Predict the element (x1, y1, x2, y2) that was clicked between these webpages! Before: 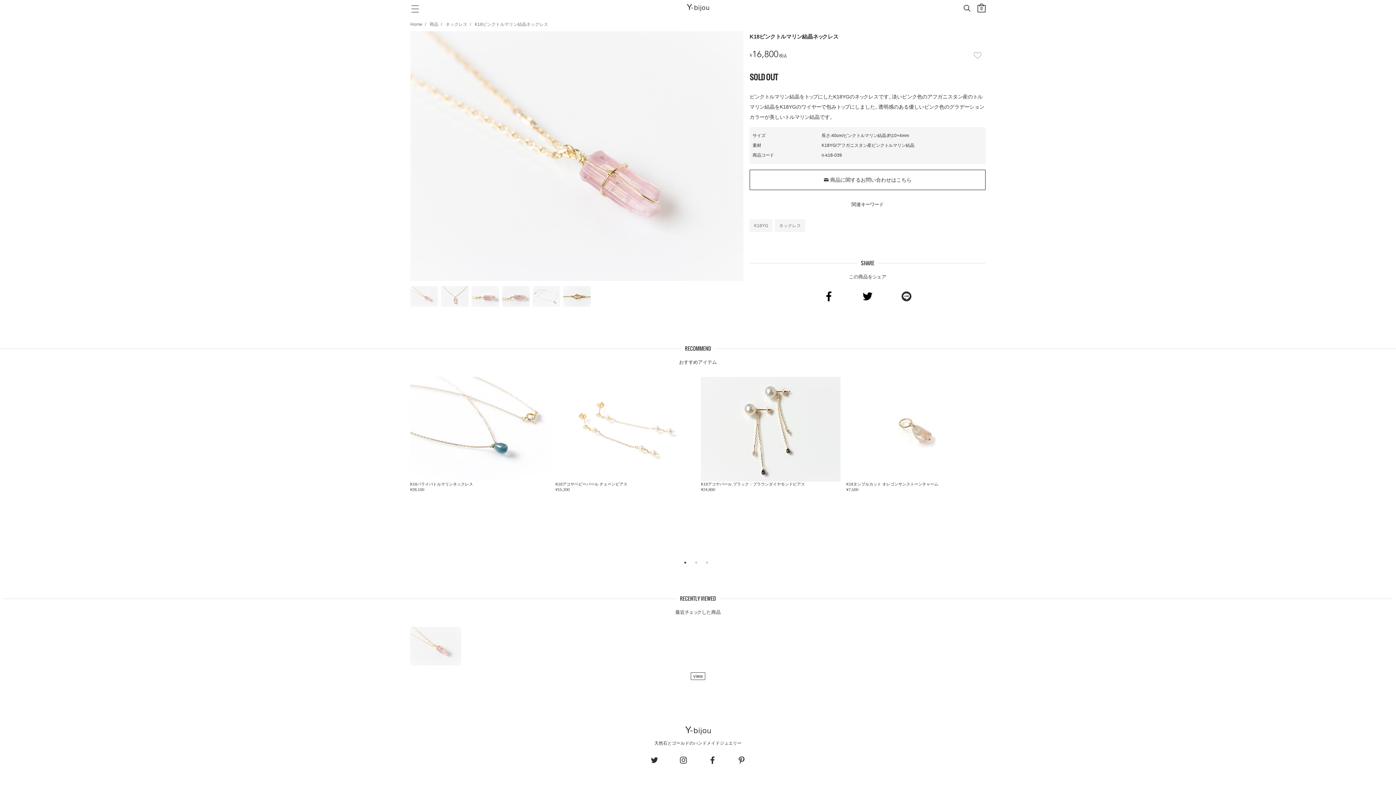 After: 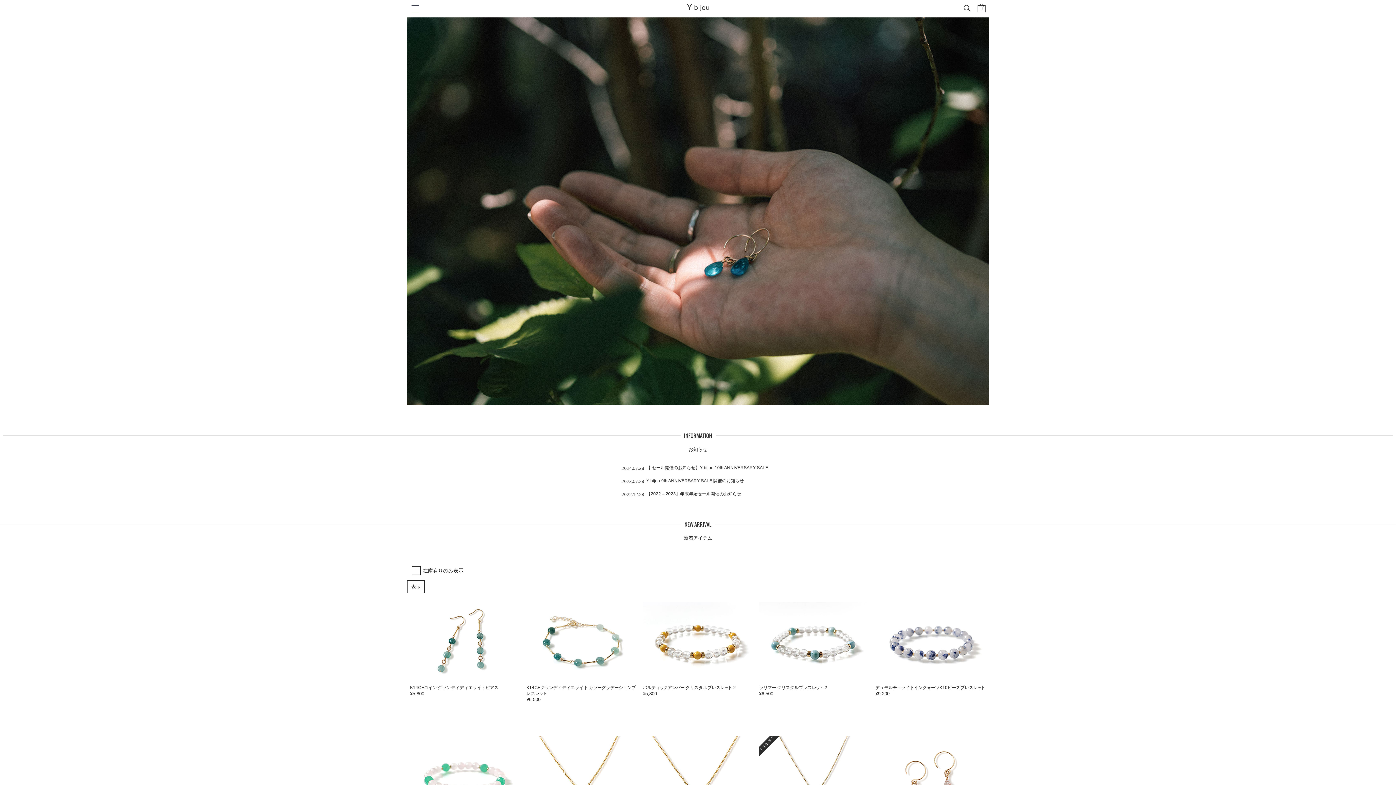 Action: bbox: (686, 2, 709, 14)